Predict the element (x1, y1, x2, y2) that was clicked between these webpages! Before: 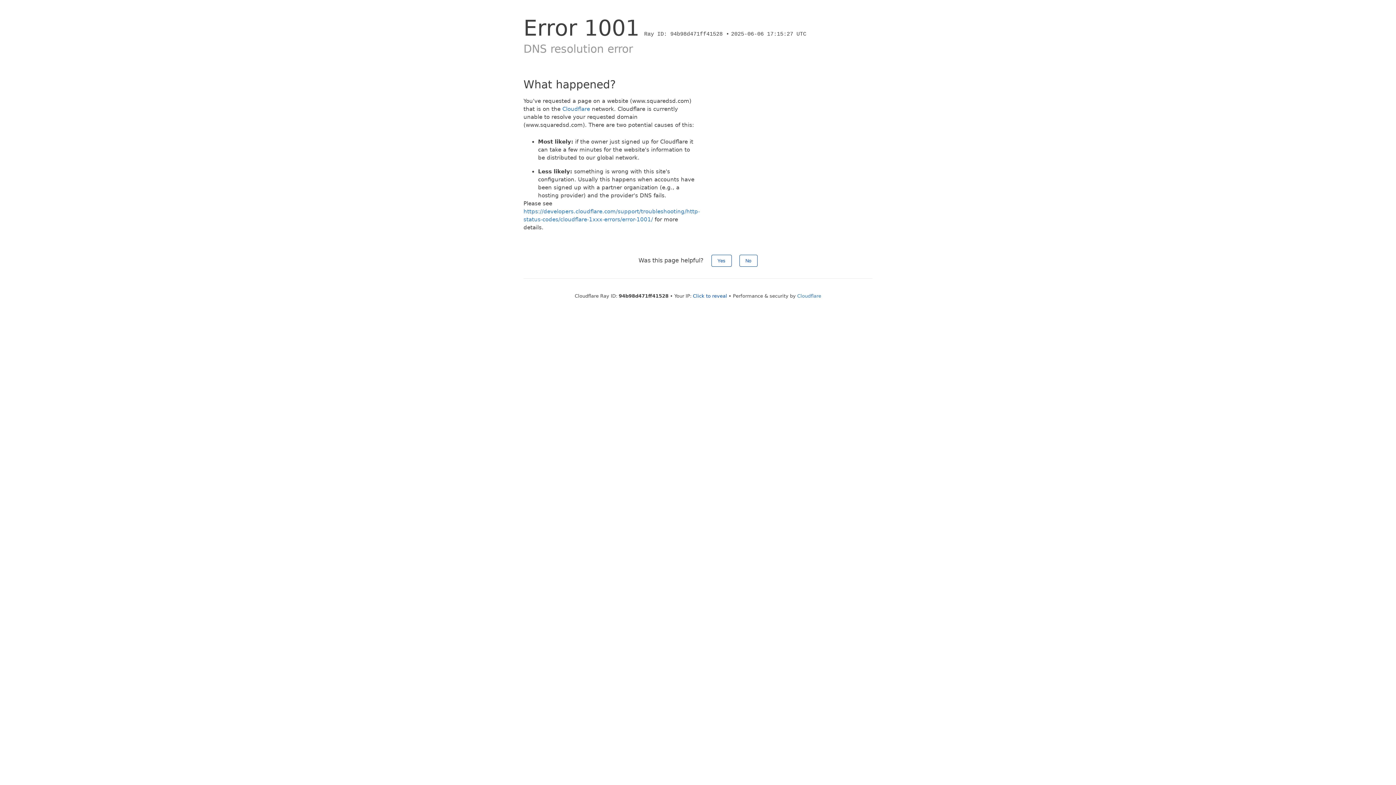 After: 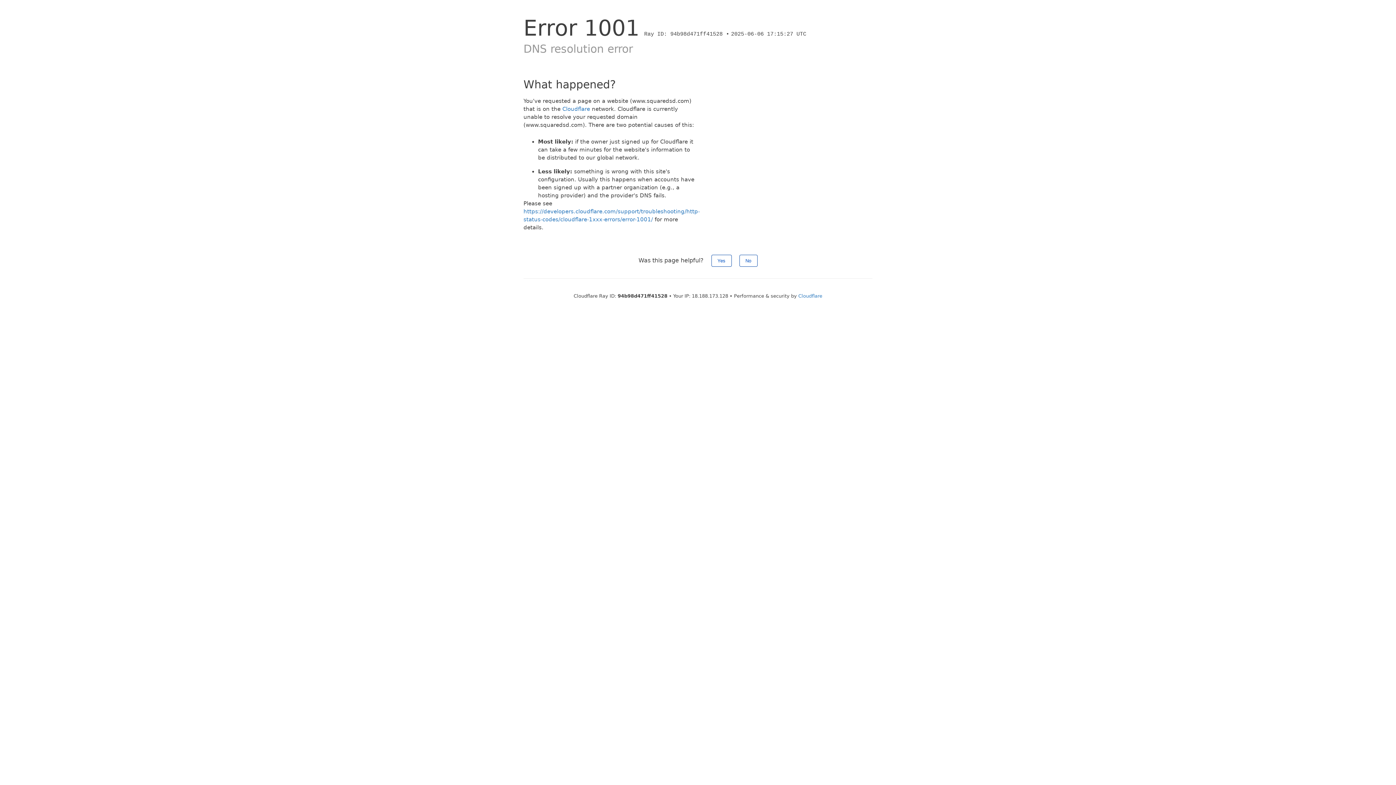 Action: bbox: (693, 293, 727, 298) label: Click to reveal